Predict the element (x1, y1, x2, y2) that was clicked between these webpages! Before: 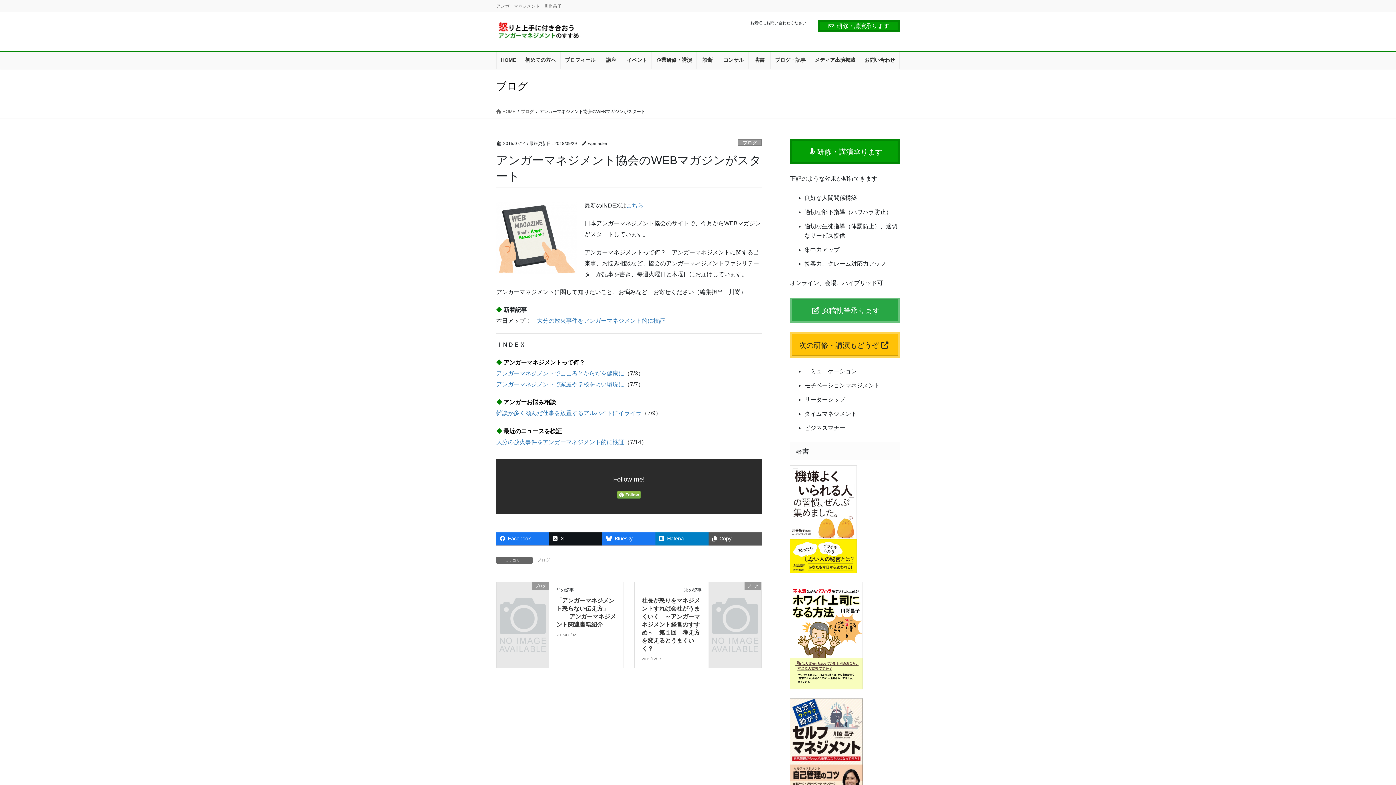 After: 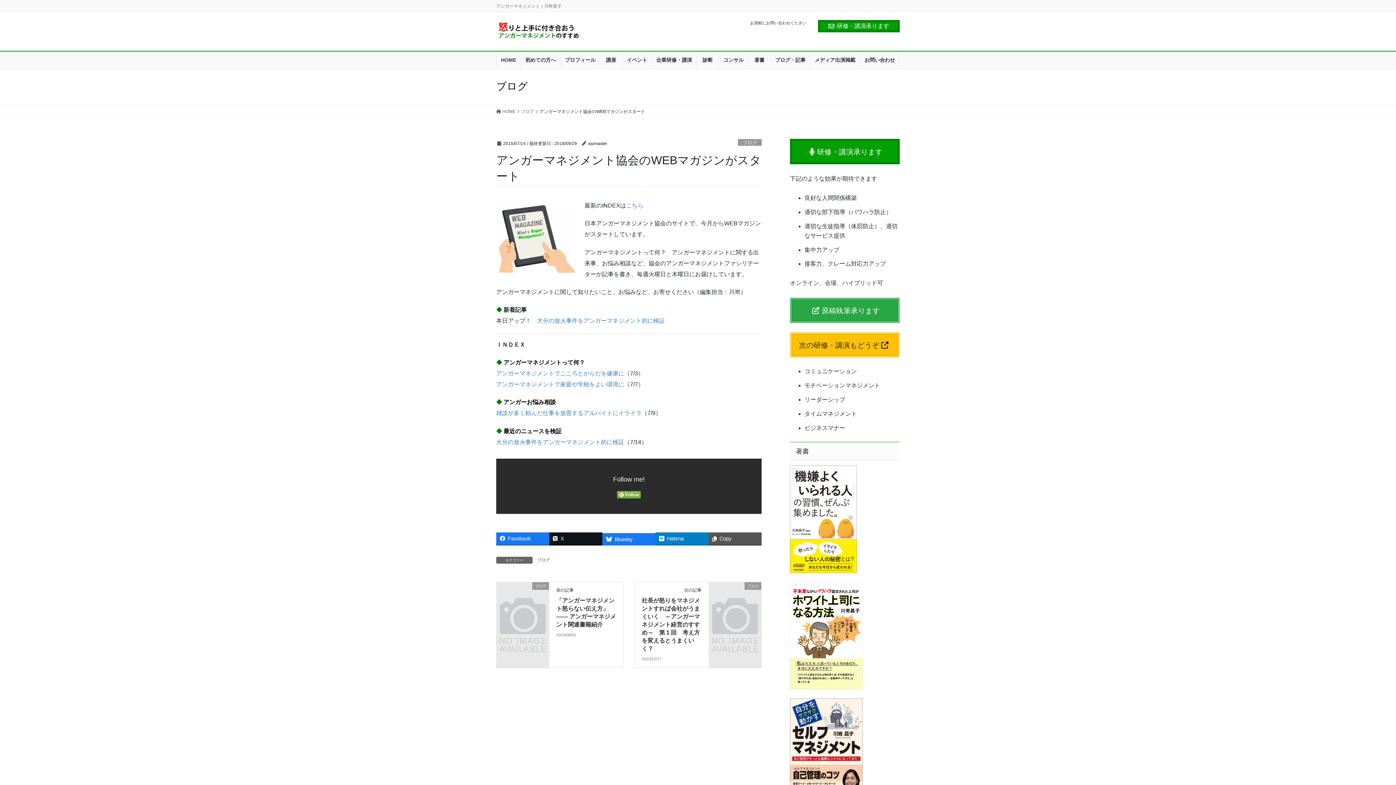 Action: bbox: (602, 532, 655, 544) label: Bluesky